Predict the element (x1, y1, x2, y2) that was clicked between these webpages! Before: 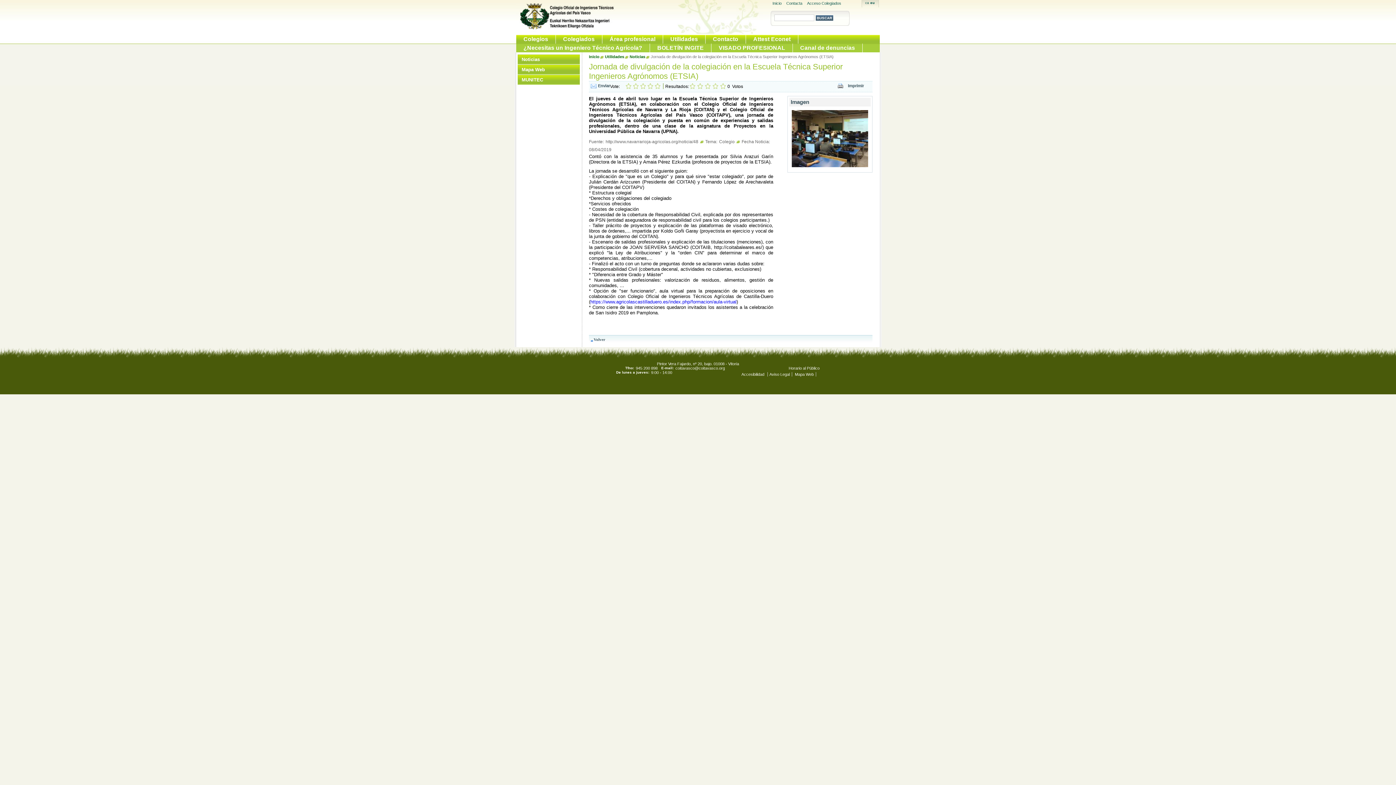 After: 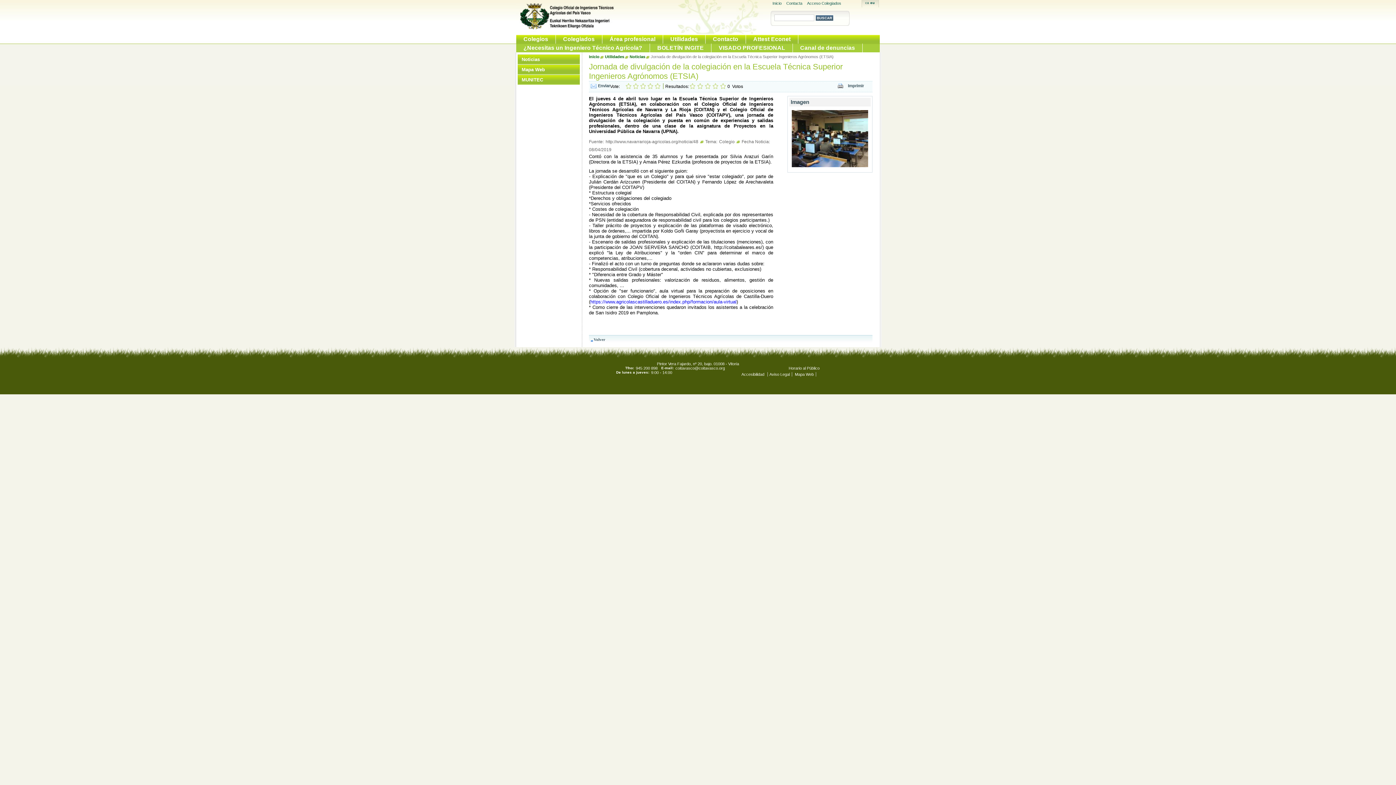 Action: bbox: (675, 366, 725, 370) label: coitavasco@coitavasco.org